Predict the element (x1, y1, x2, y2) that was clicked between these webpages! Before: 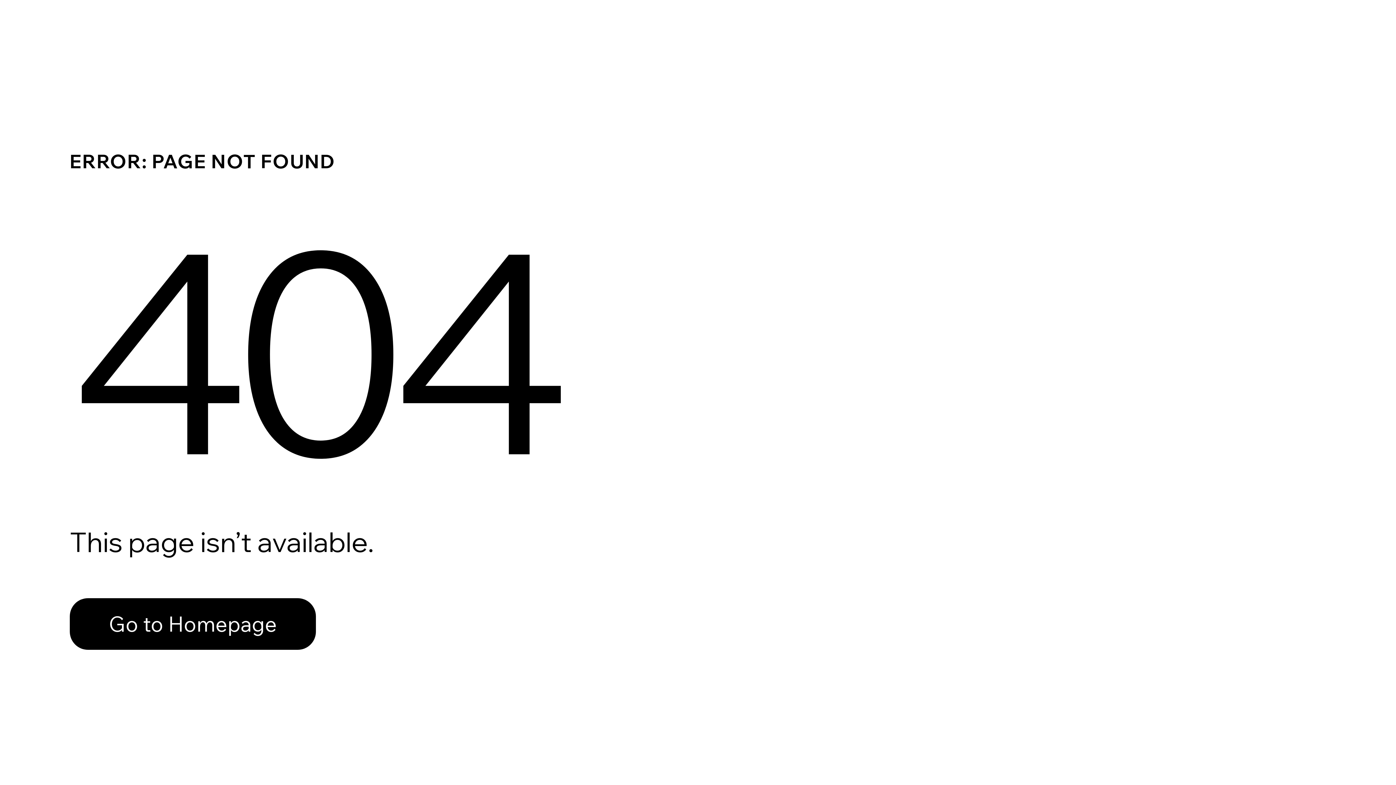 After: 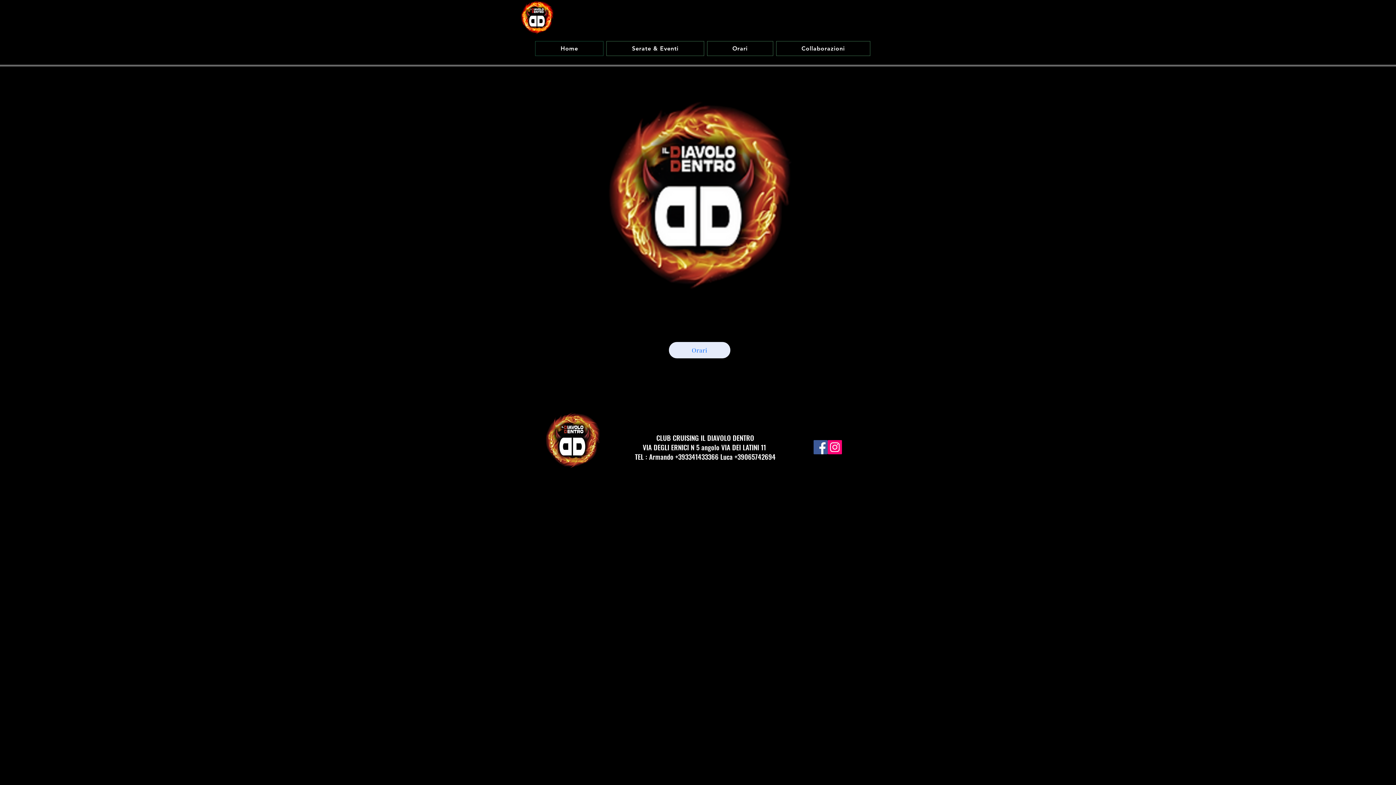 Action: label: Go to Homepage bbox: (69, 598, 316, 650)